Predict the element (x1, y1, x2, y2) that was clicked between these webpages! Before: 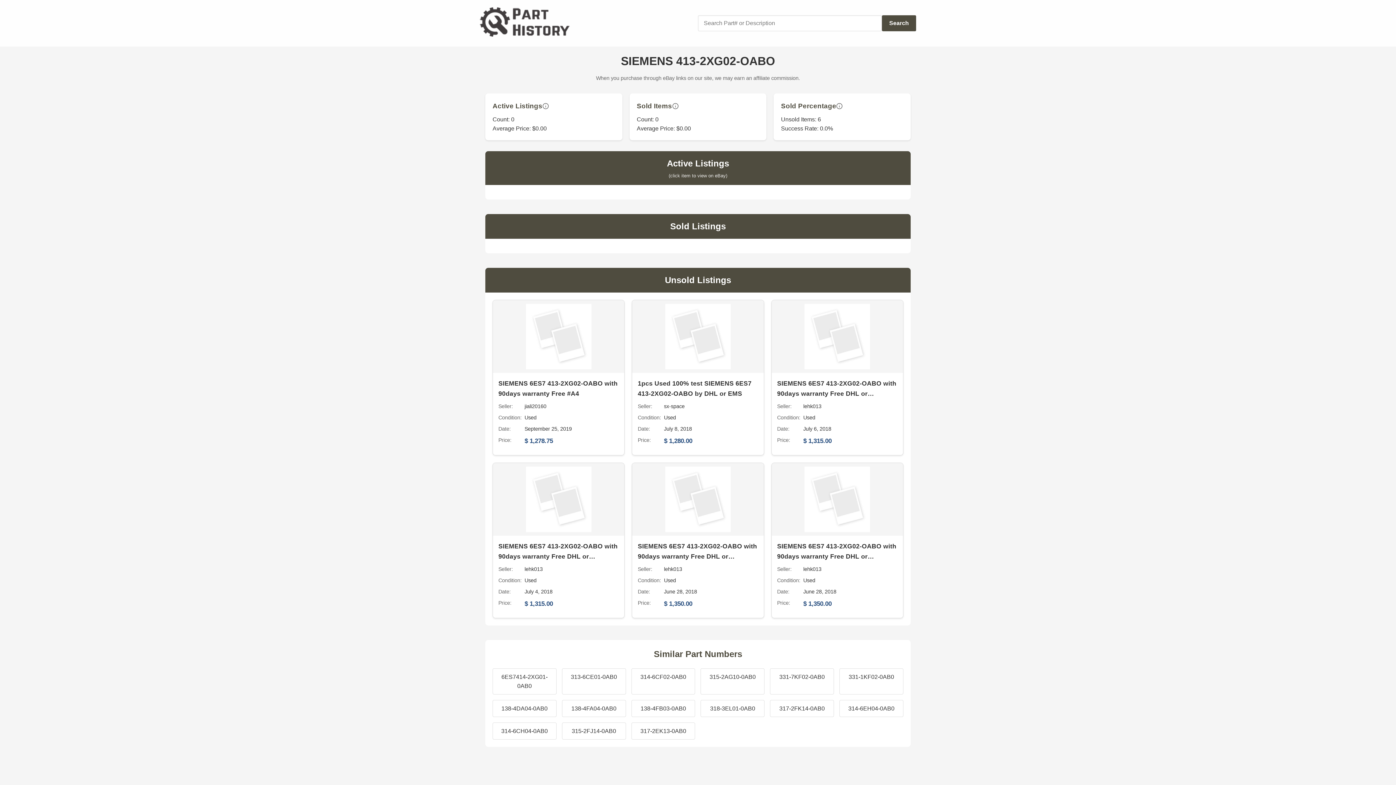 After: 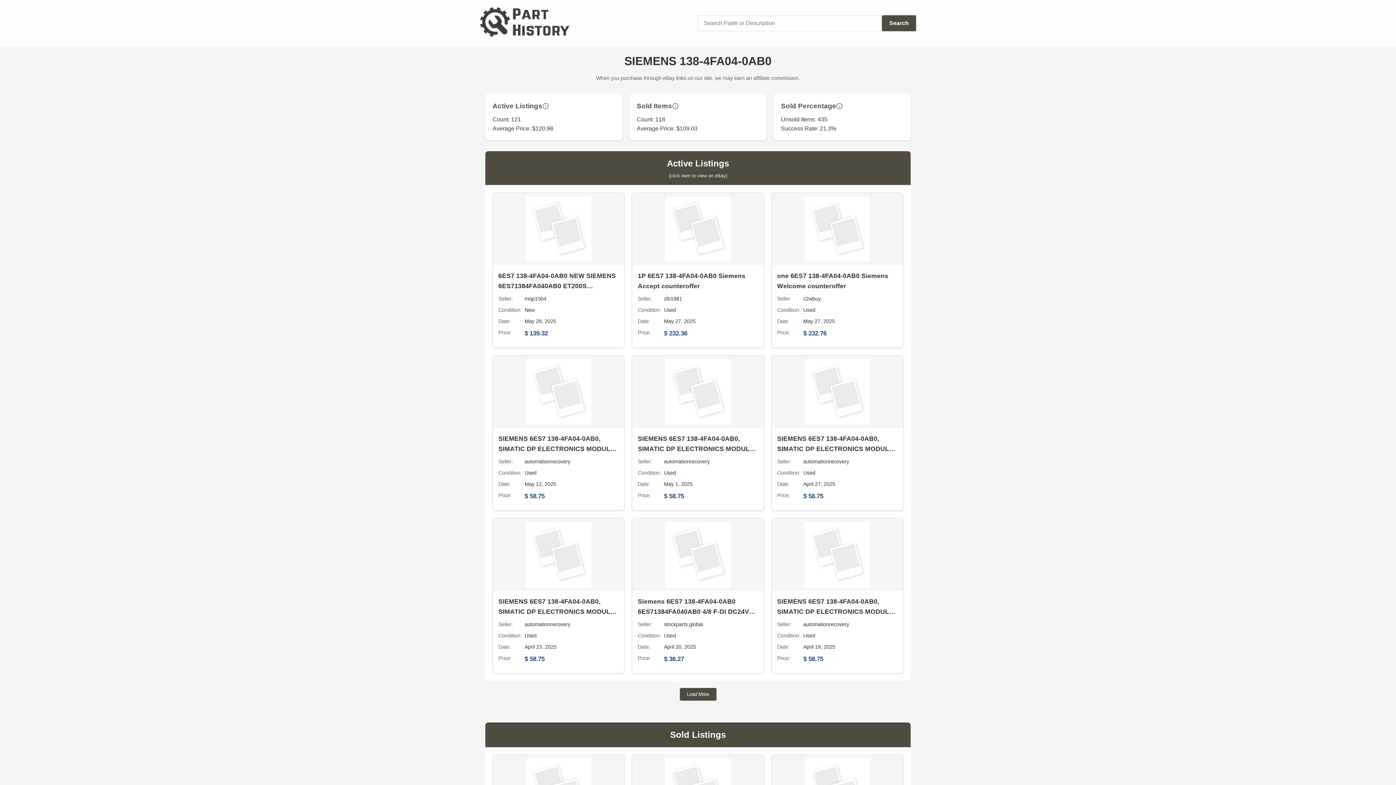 Action: label: 138-4FA04-0AB0 bbox: (562, 700, 626, 717)